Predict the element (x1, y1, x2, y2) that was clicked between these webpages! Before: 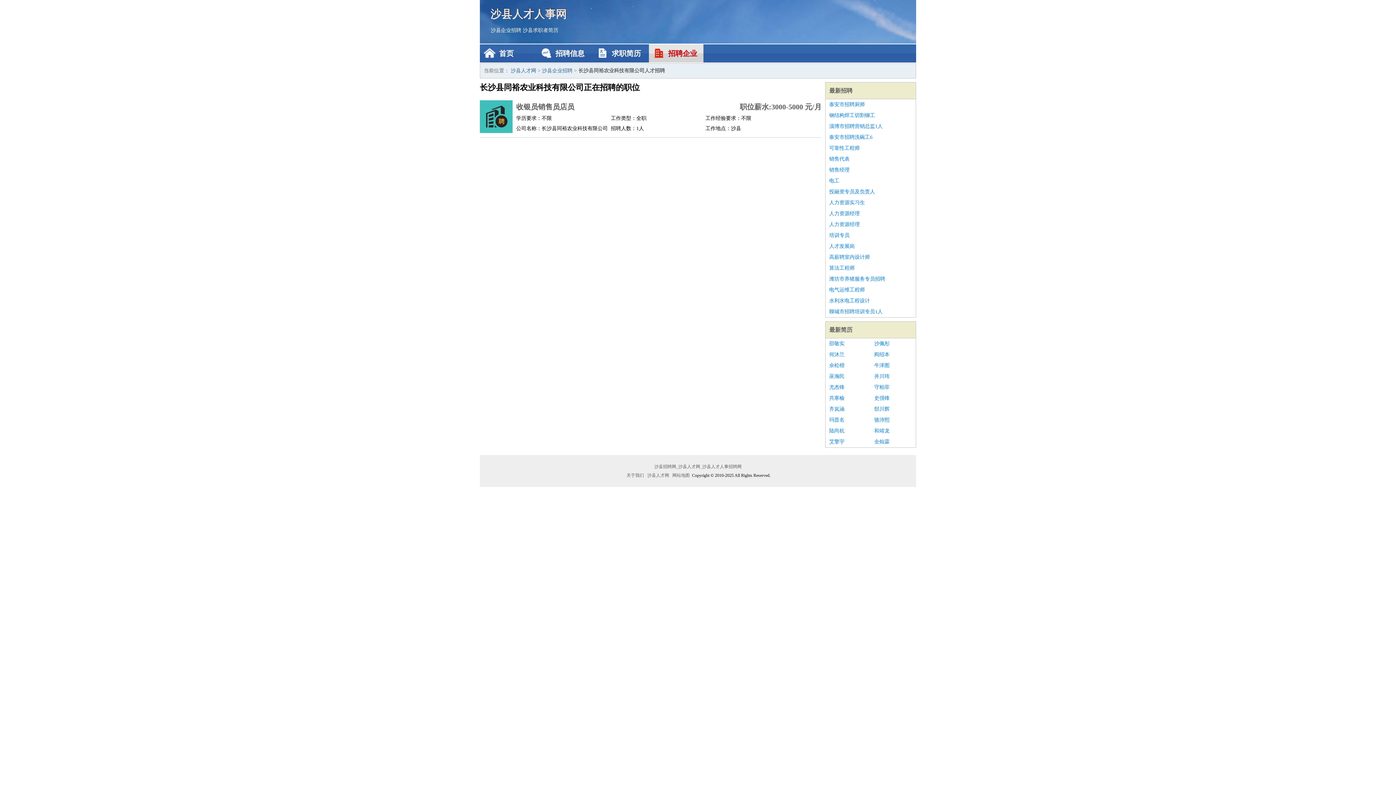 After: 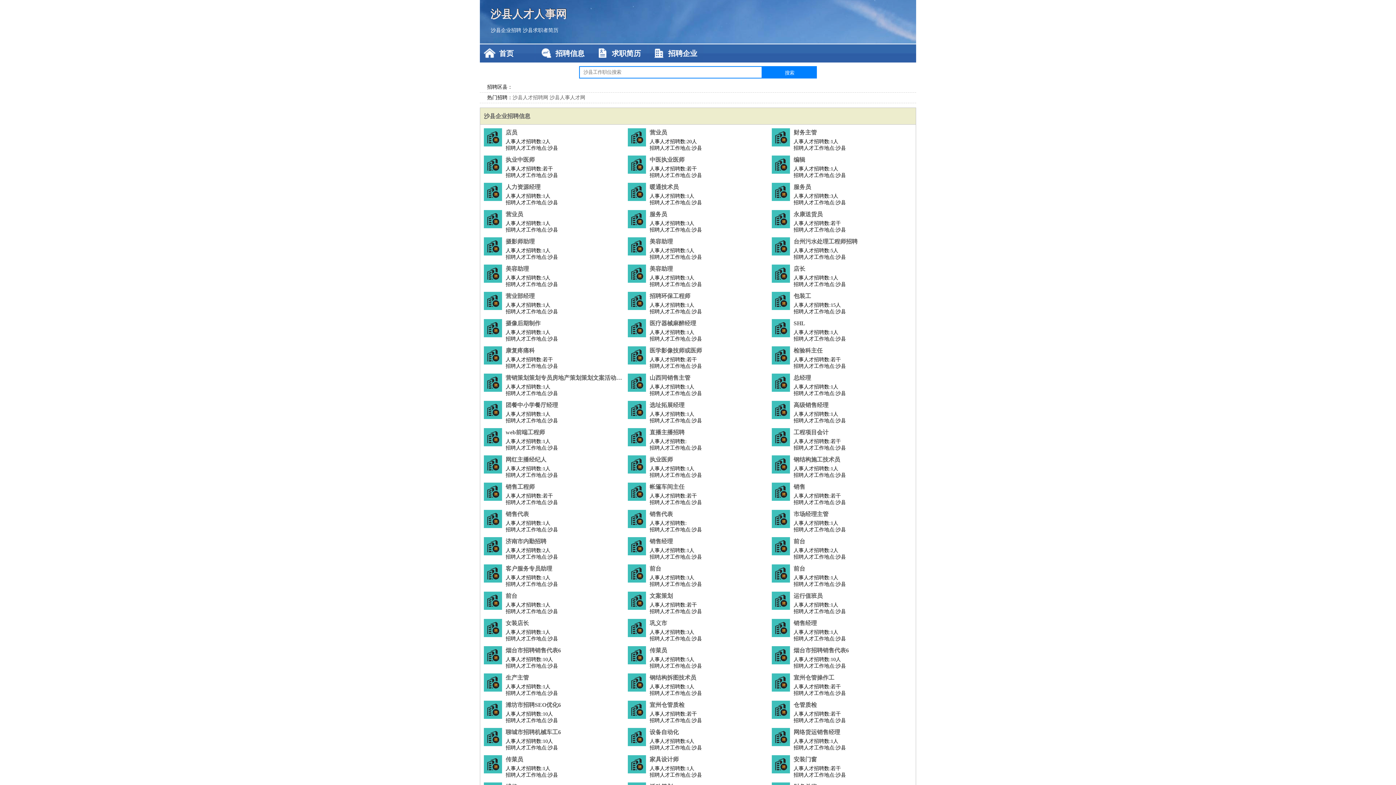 Action: bbox: (480, 44, 534, 62) label: 首页